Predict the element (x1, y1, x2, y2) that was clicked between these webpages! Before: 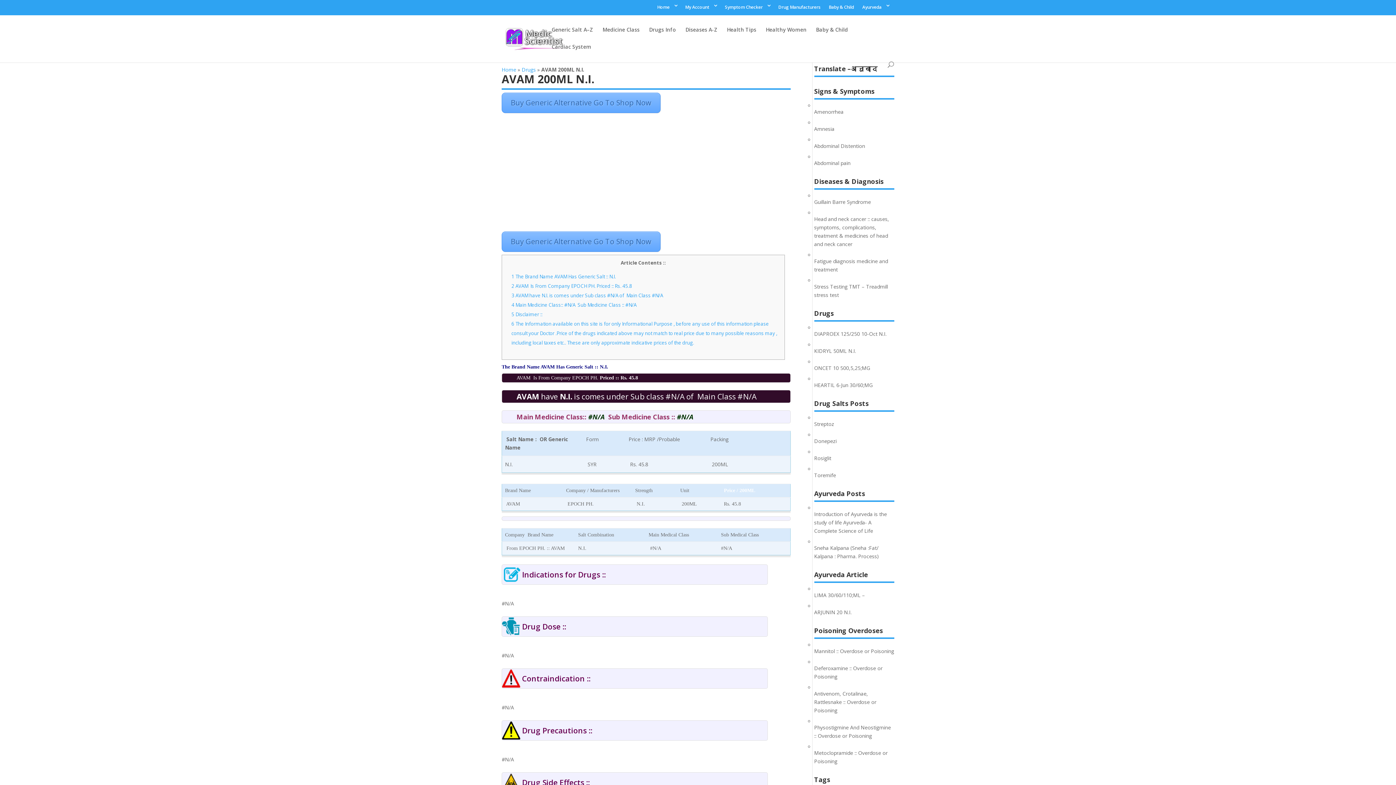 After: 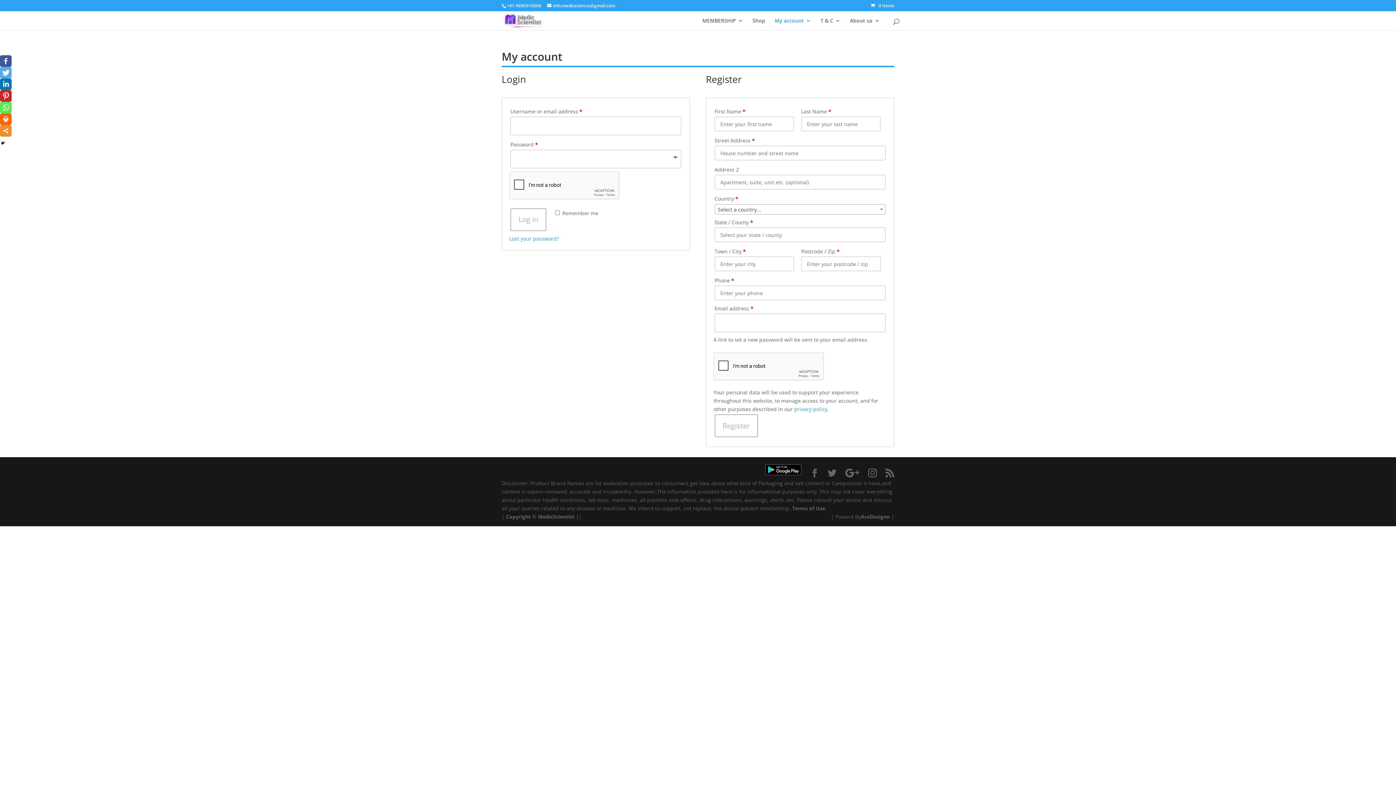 Action: label: My Account bbox: (685, 5, 716, 12)